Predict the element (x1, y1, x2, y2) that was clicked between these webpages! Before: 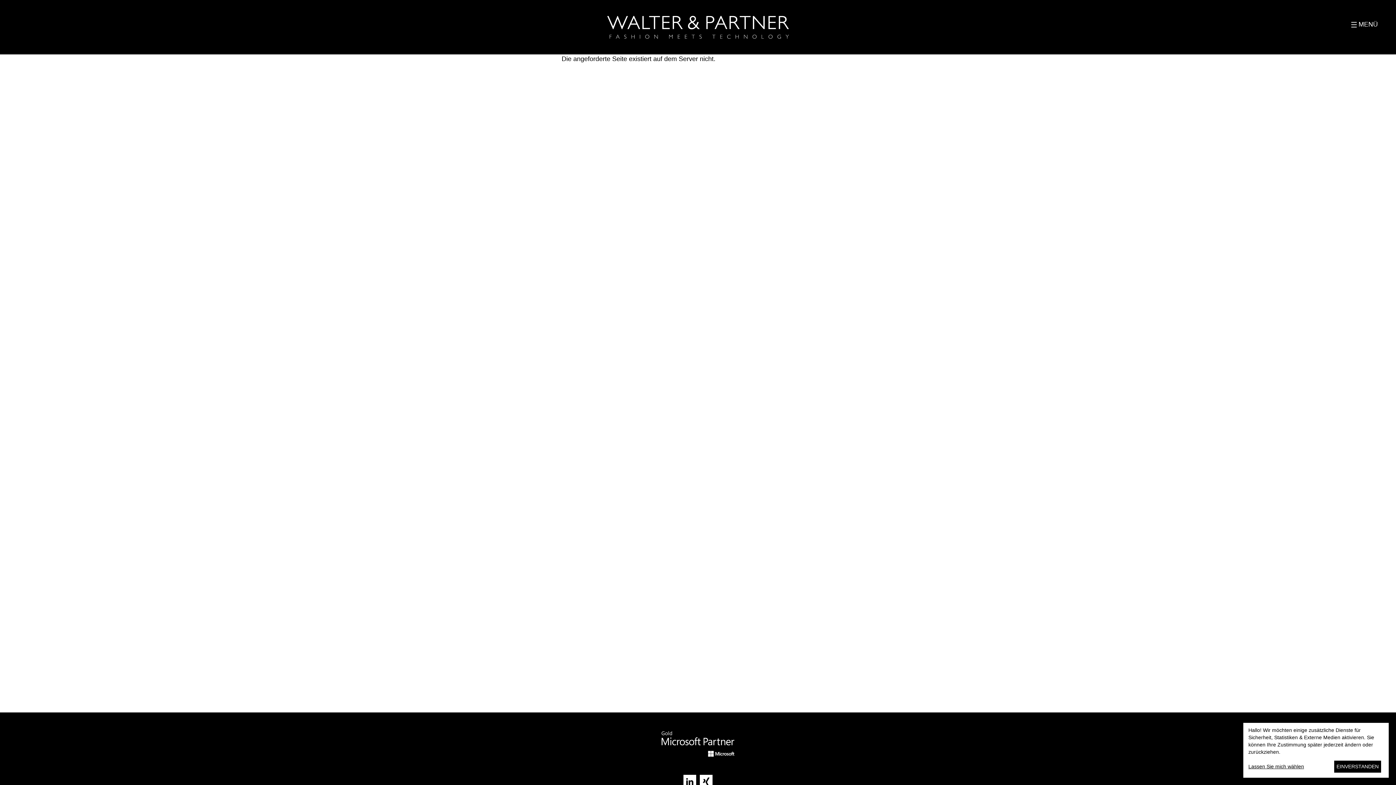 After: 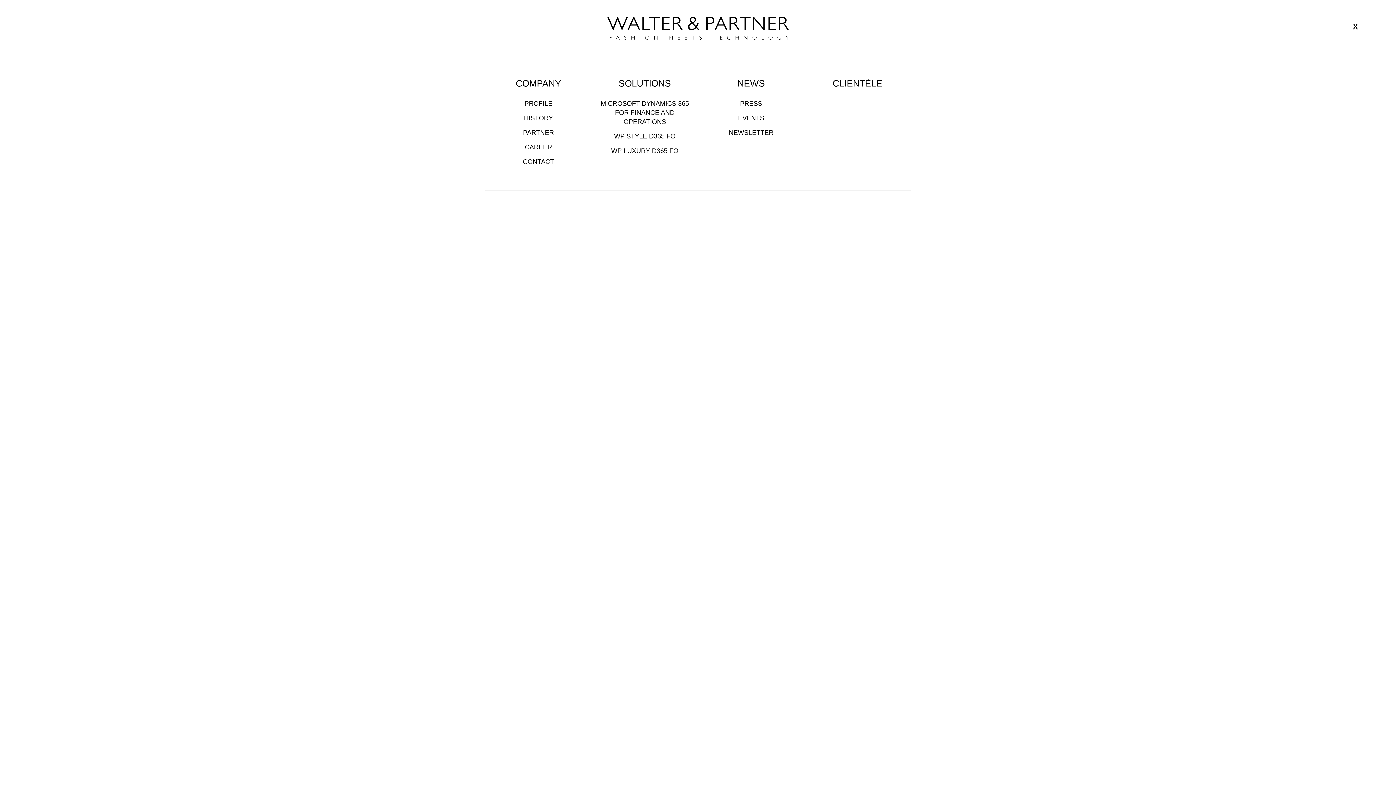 Action: bbox: (1358, 20, 1378, 29) label: MENÜ